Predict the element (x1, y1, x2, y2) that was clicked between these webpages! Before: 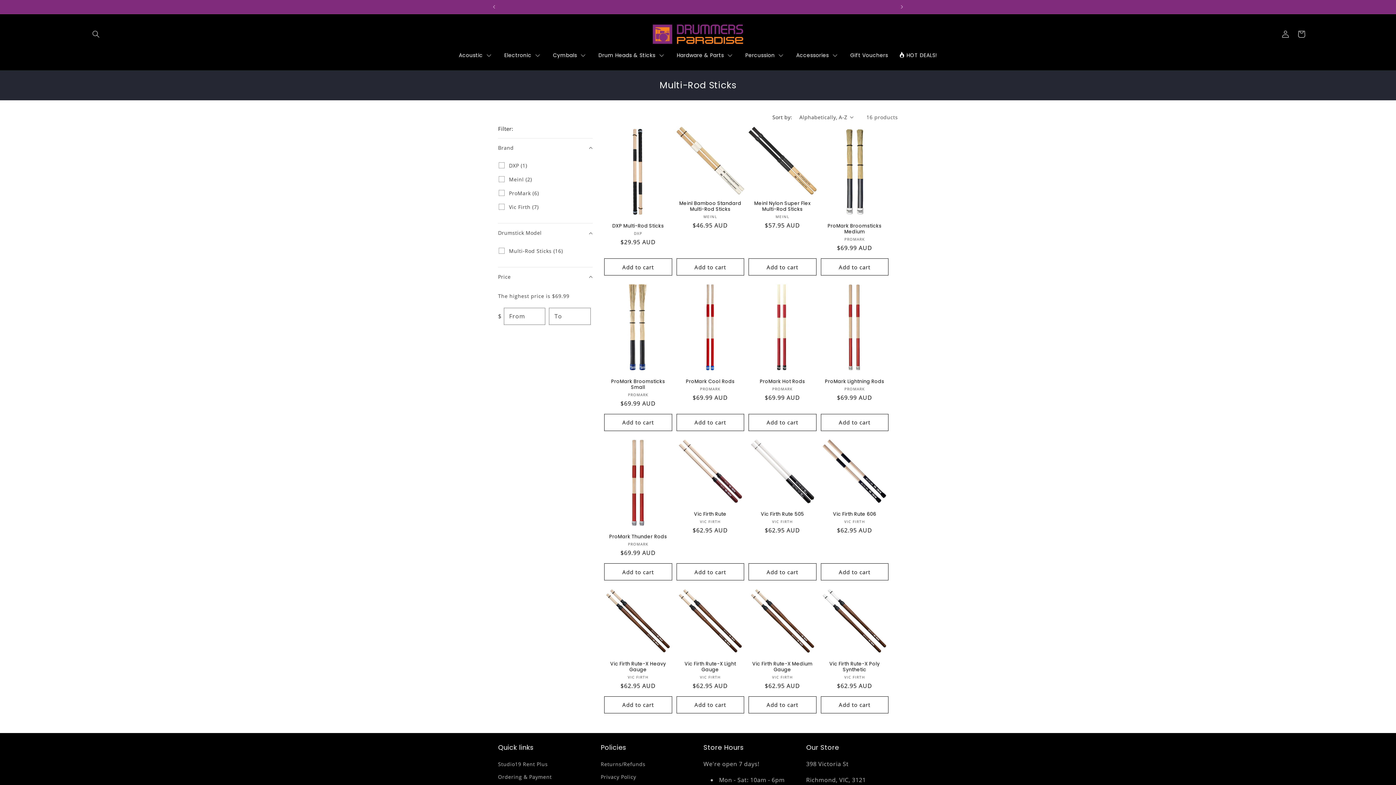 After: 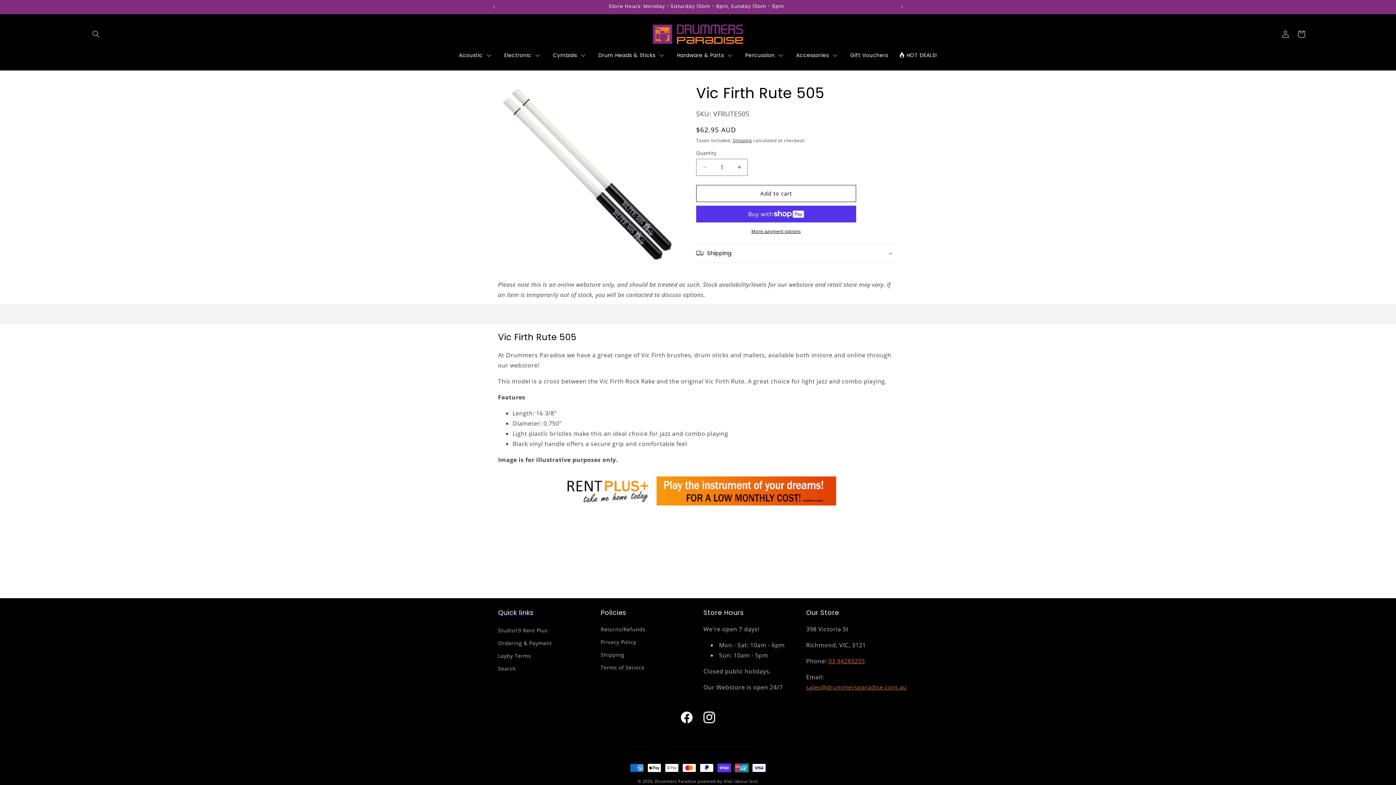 Action: label: Vic Firth Rute 505 bbox: (748, 511, 816, 517)